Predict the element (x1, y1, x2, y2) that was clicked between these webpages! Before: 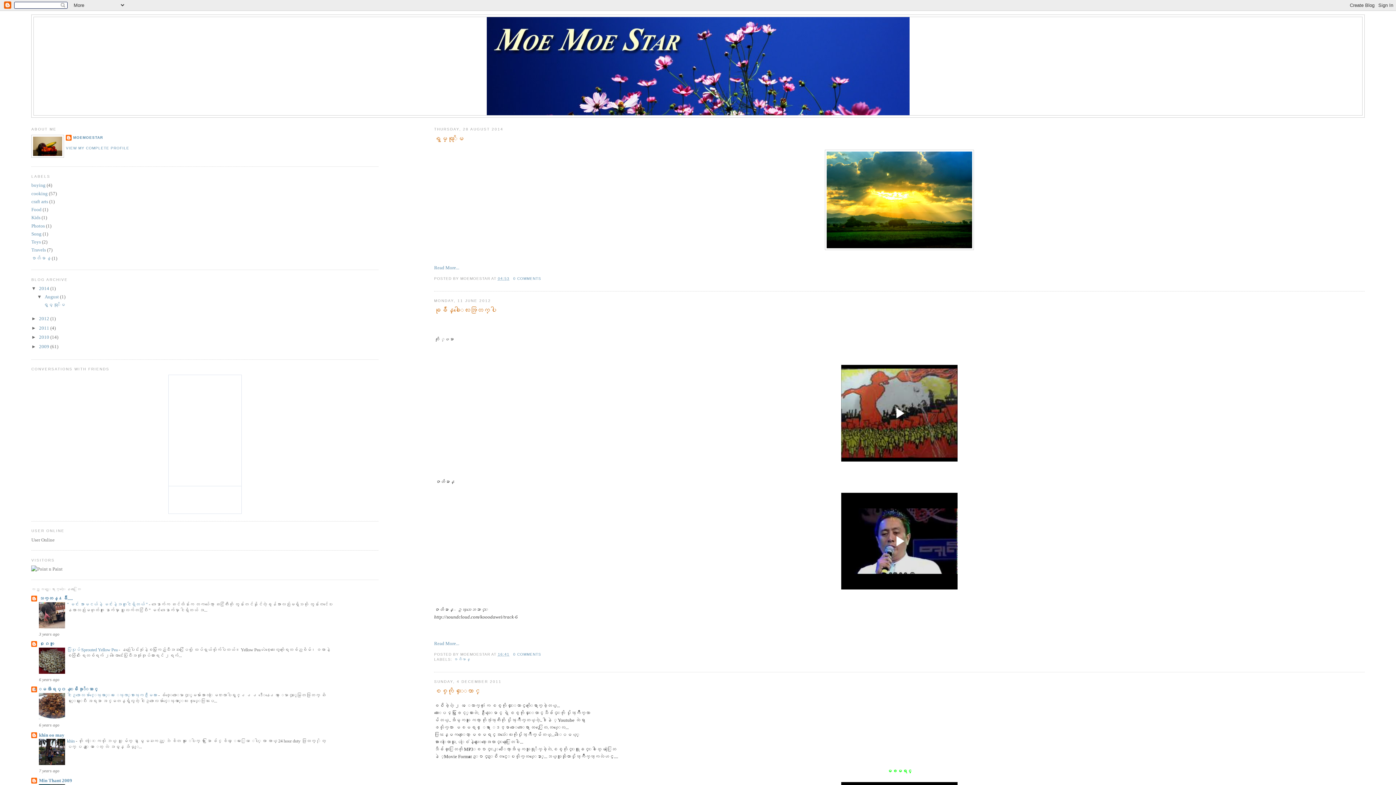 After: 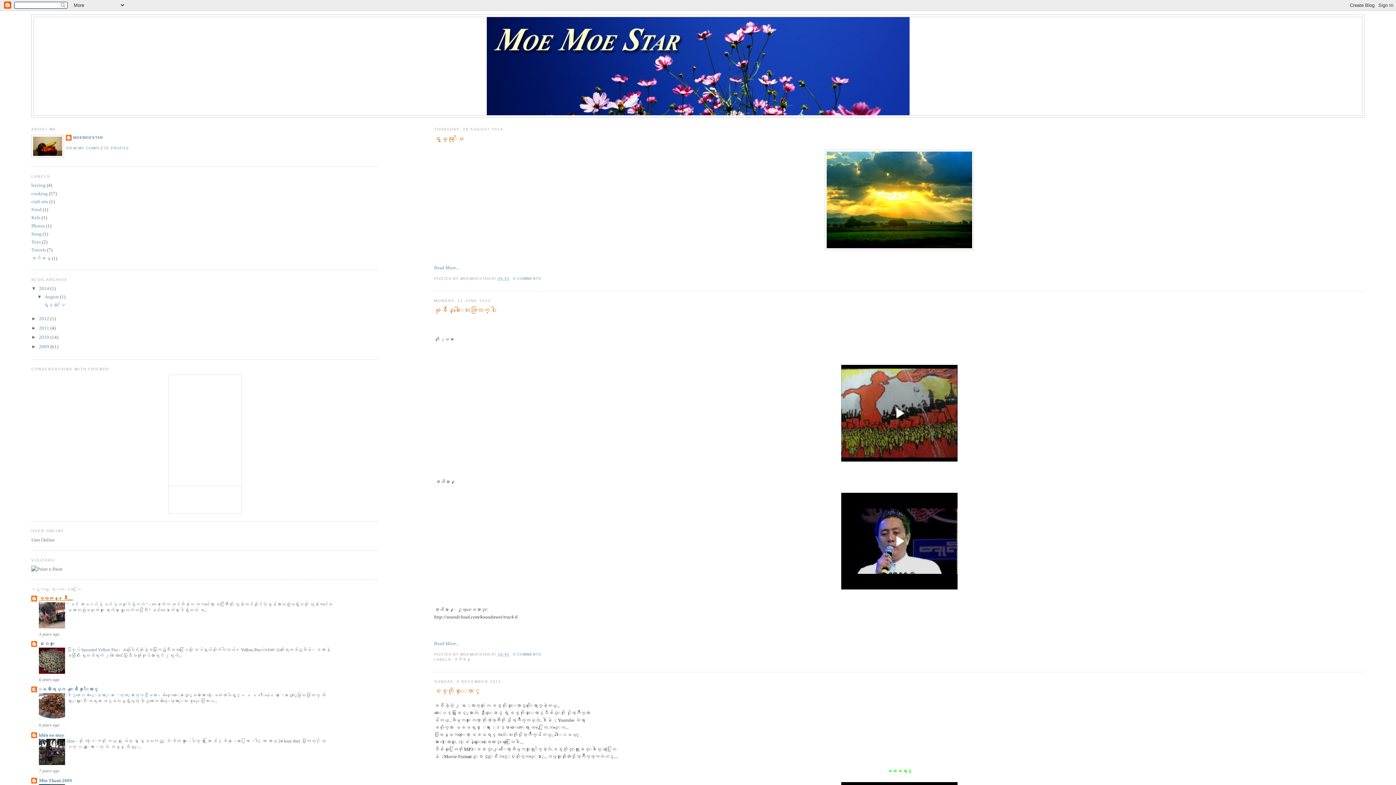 Action: label: သက္တန္႔ခ်ိဳ..... bbox: (39, 595, 72, 601)